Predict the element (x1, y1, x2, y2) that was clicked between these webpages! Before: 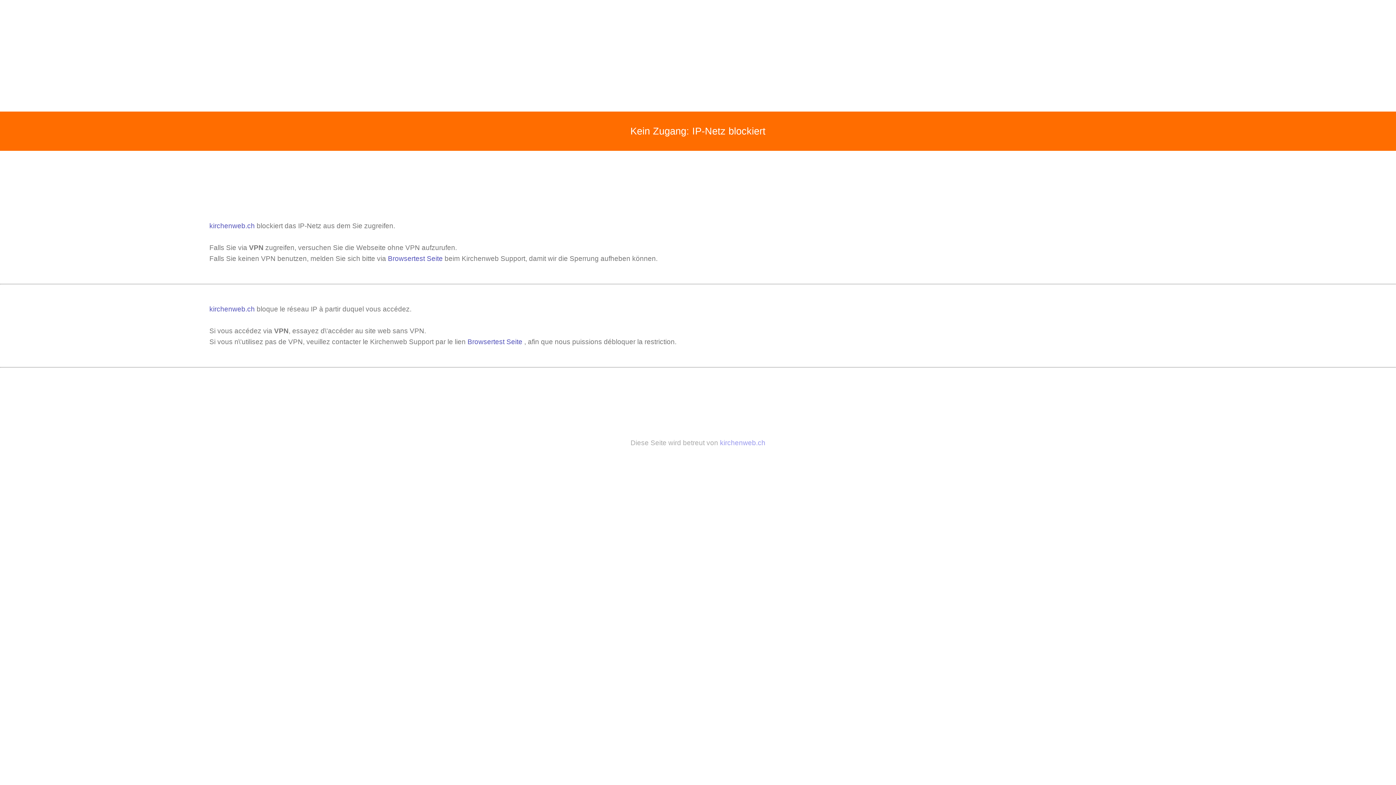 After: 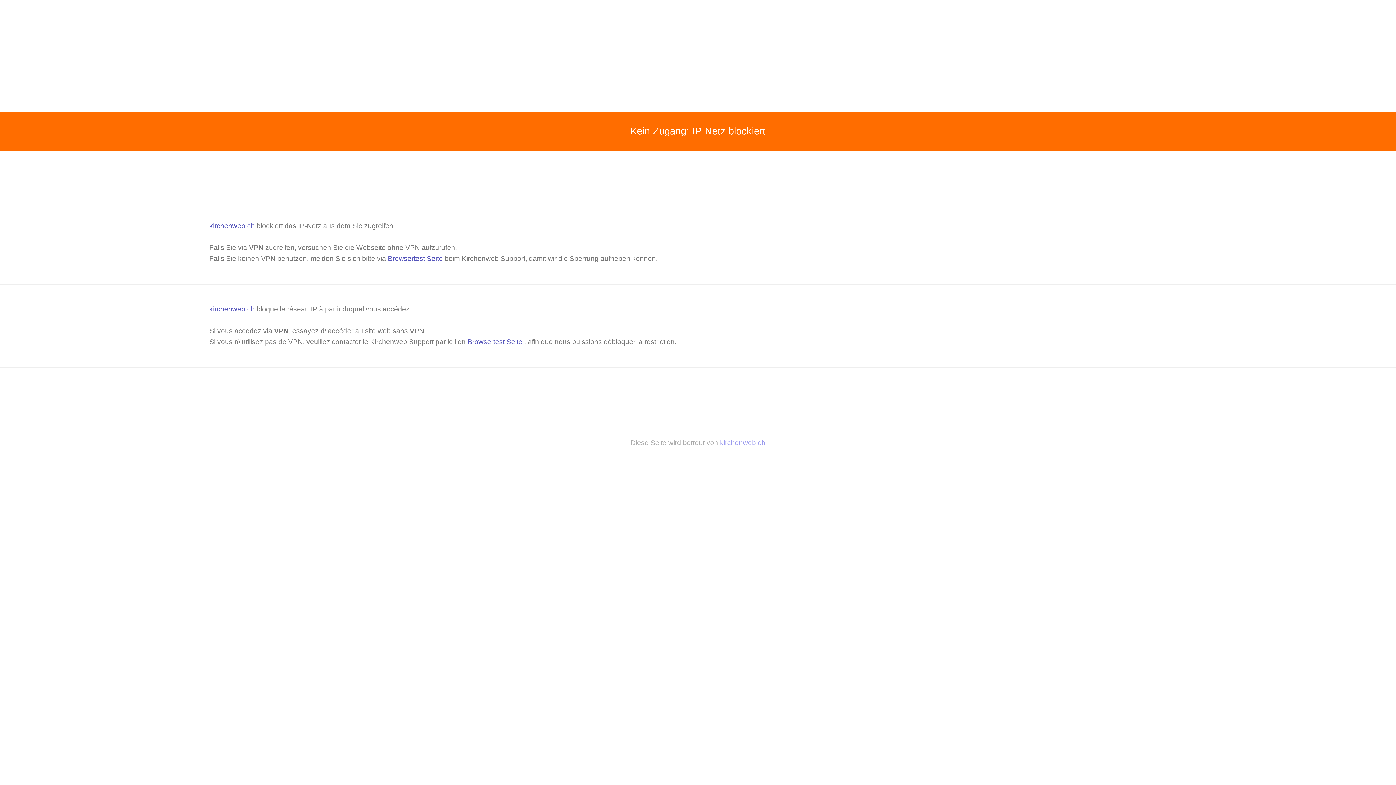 Action: bbox: (467, 338, 522, 345) label: Browsertest Seite